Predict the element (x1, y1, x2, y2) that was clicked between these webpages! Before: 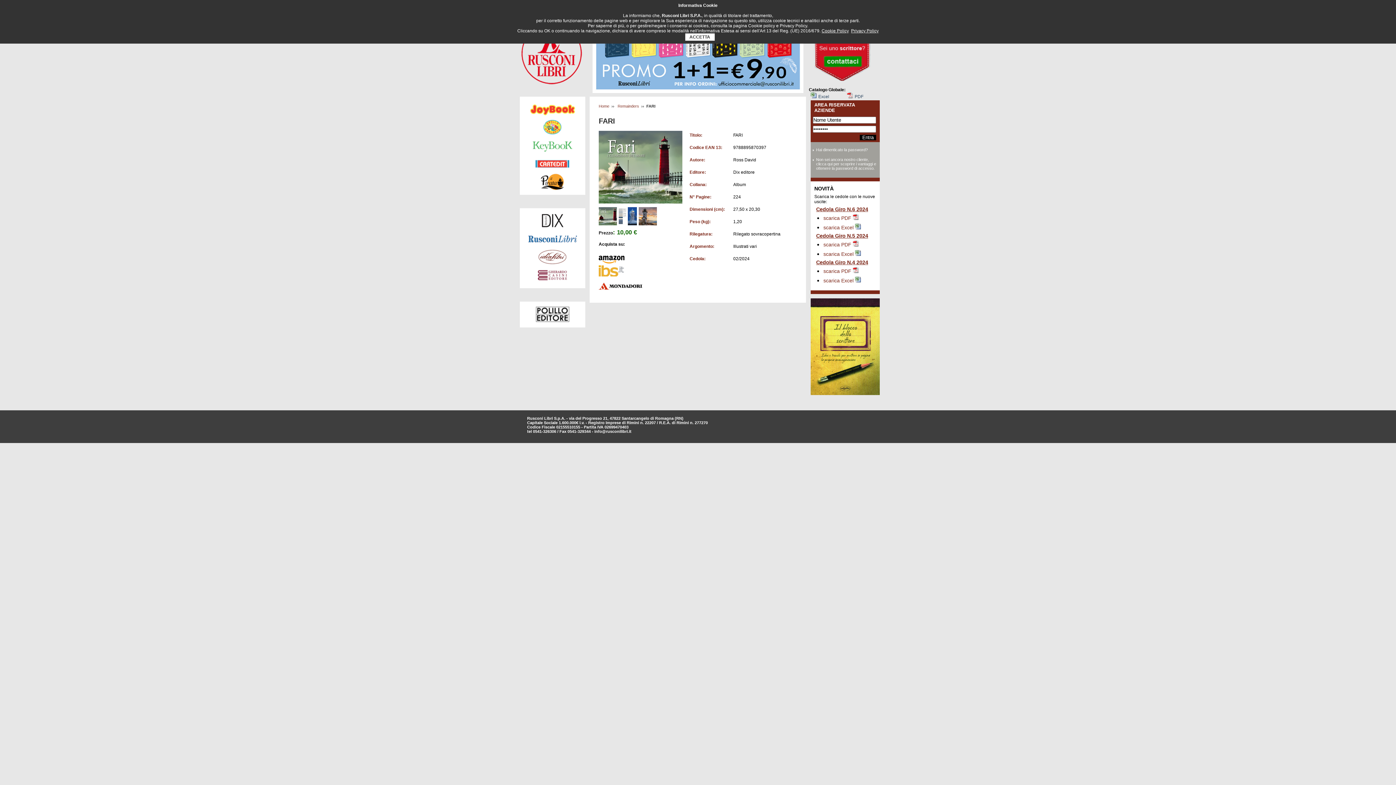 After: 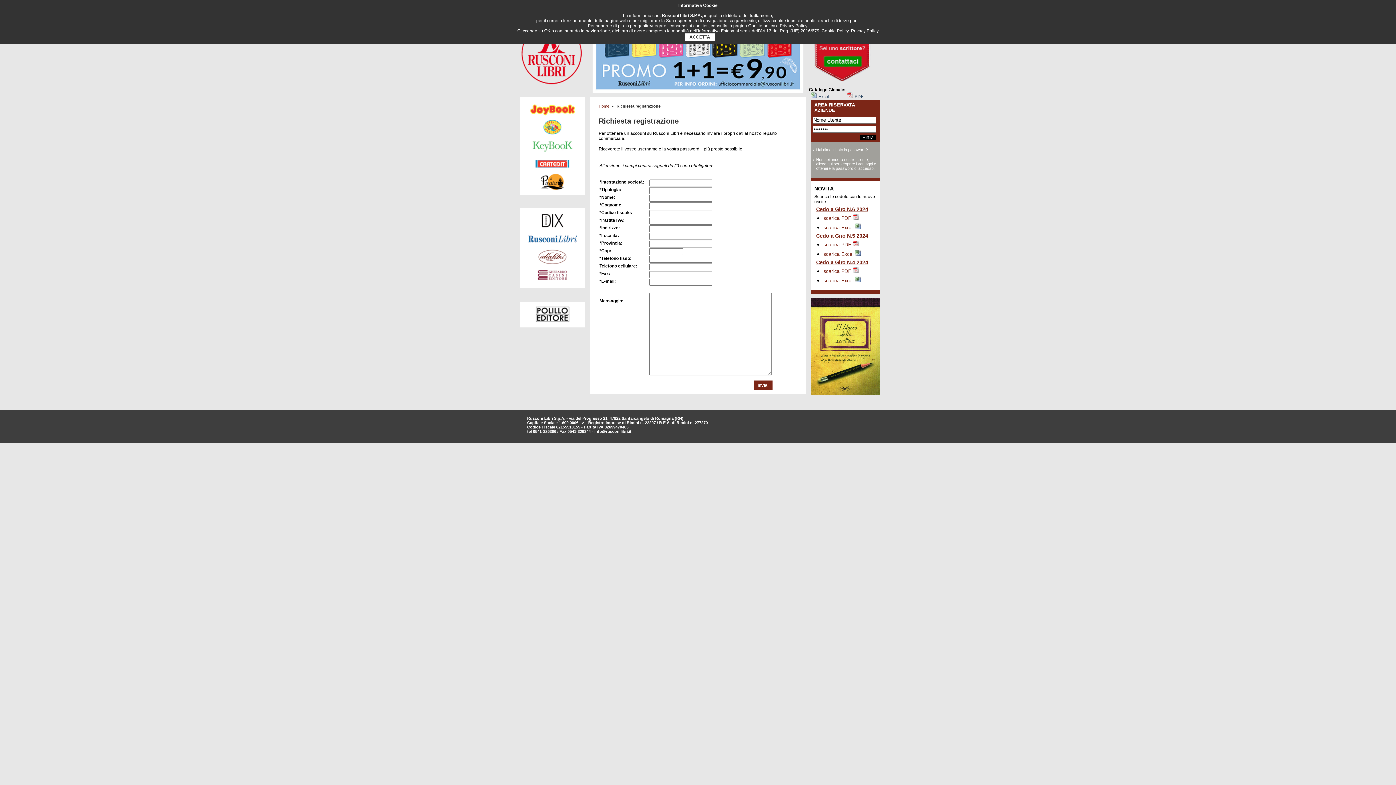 Action: bbox: (816, 157, 876, 170) label: Non sei ancora nostro cliente, clicca qui per scoprire i vantaggi e ottenere la password di accesso.